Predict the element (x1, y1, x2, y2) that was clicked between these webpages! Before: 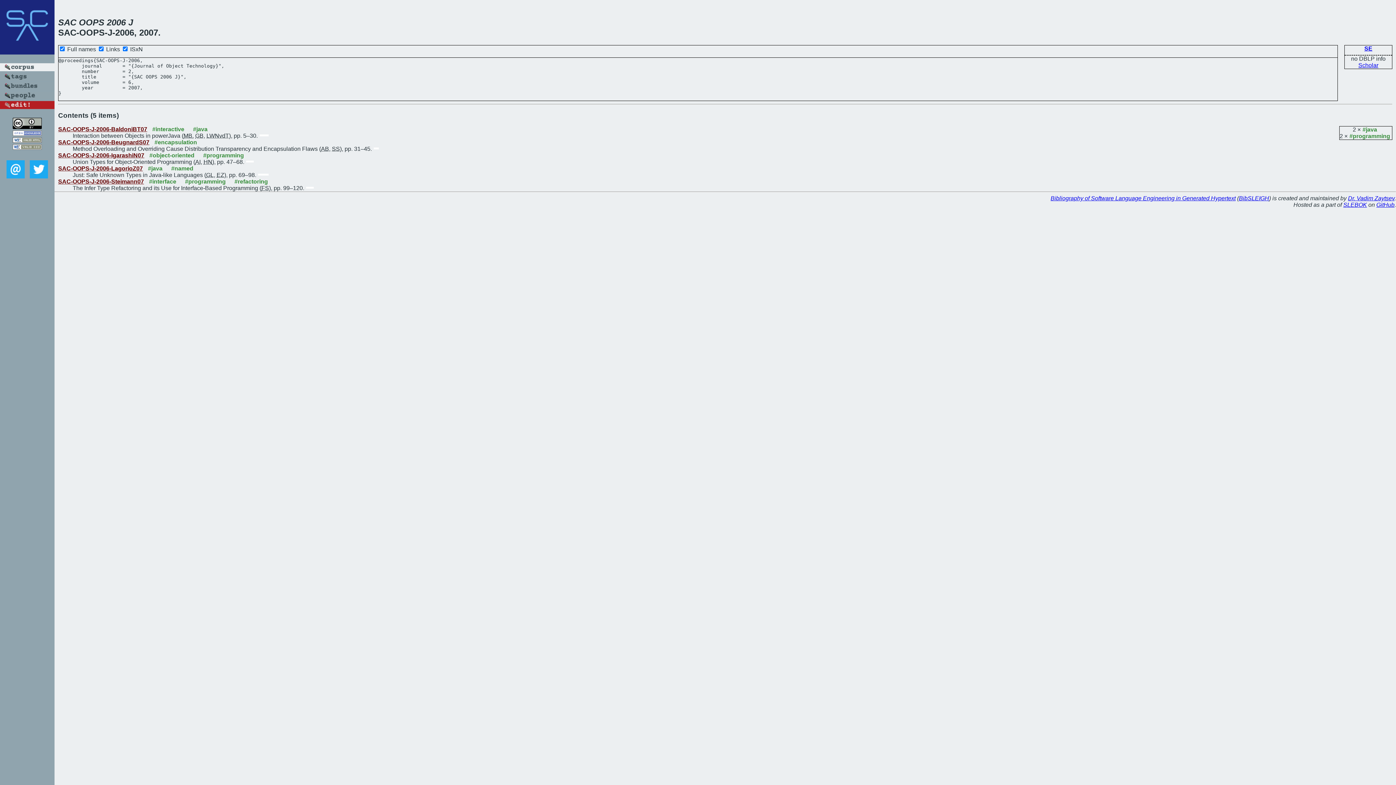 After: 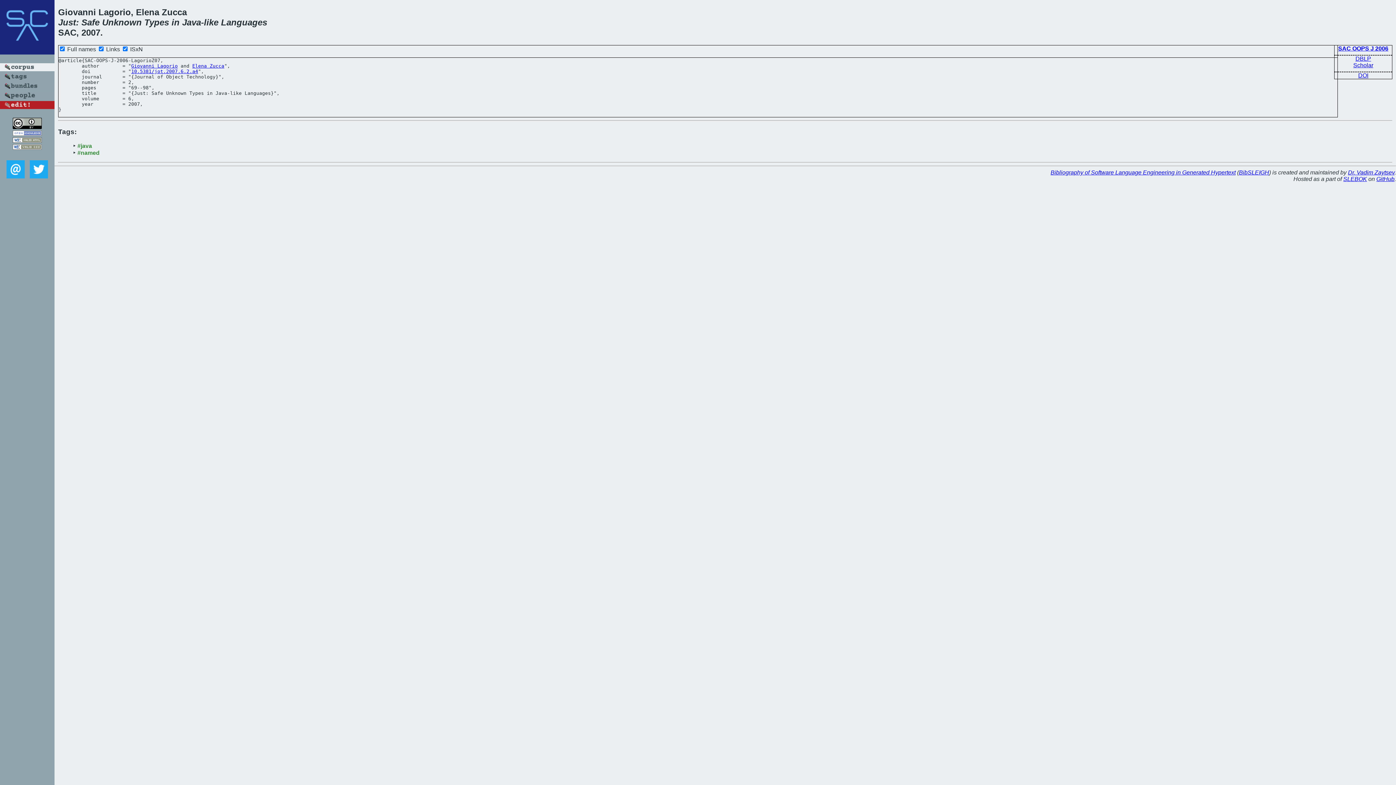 Action: label: SAC-OOPS-J-2006-LagorioZ07 bbox: (58, 165, 142, 171)